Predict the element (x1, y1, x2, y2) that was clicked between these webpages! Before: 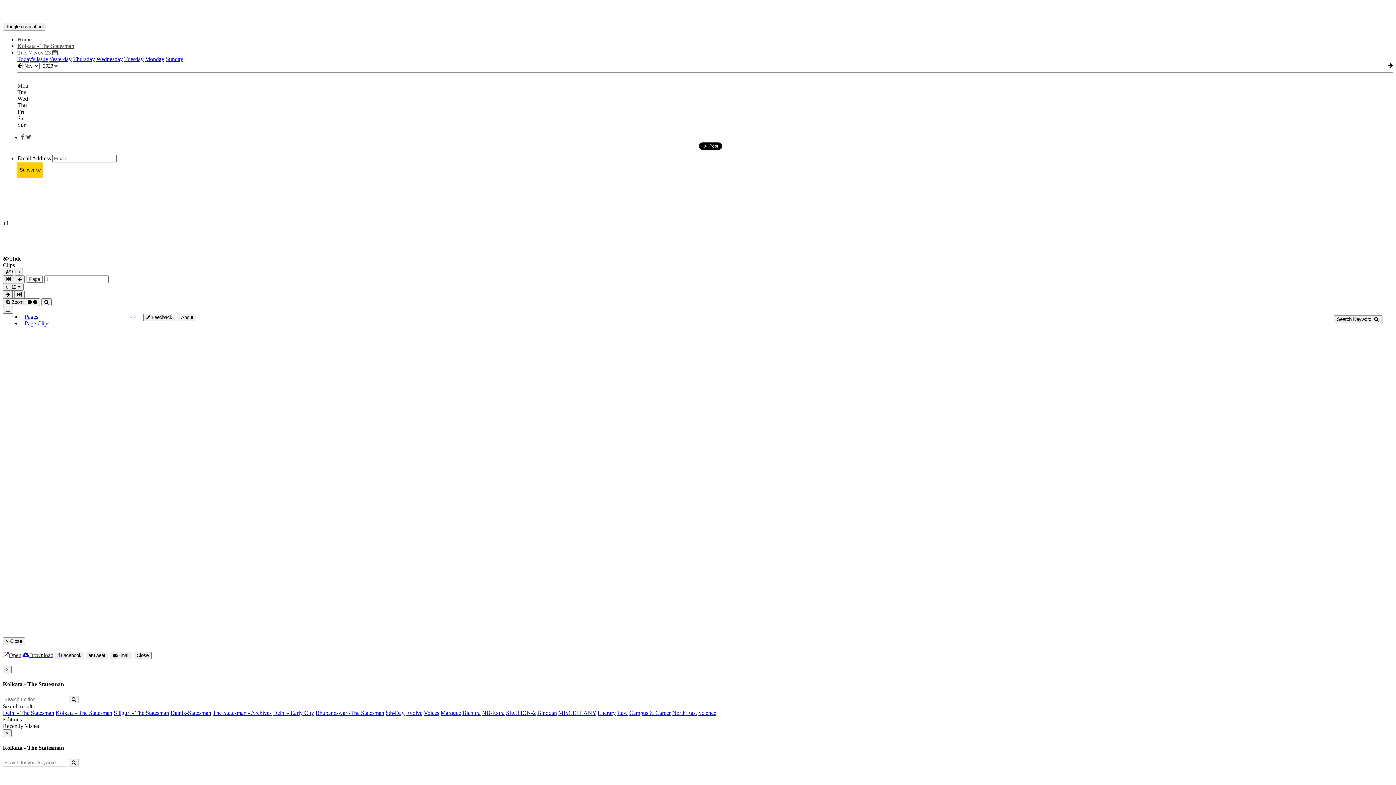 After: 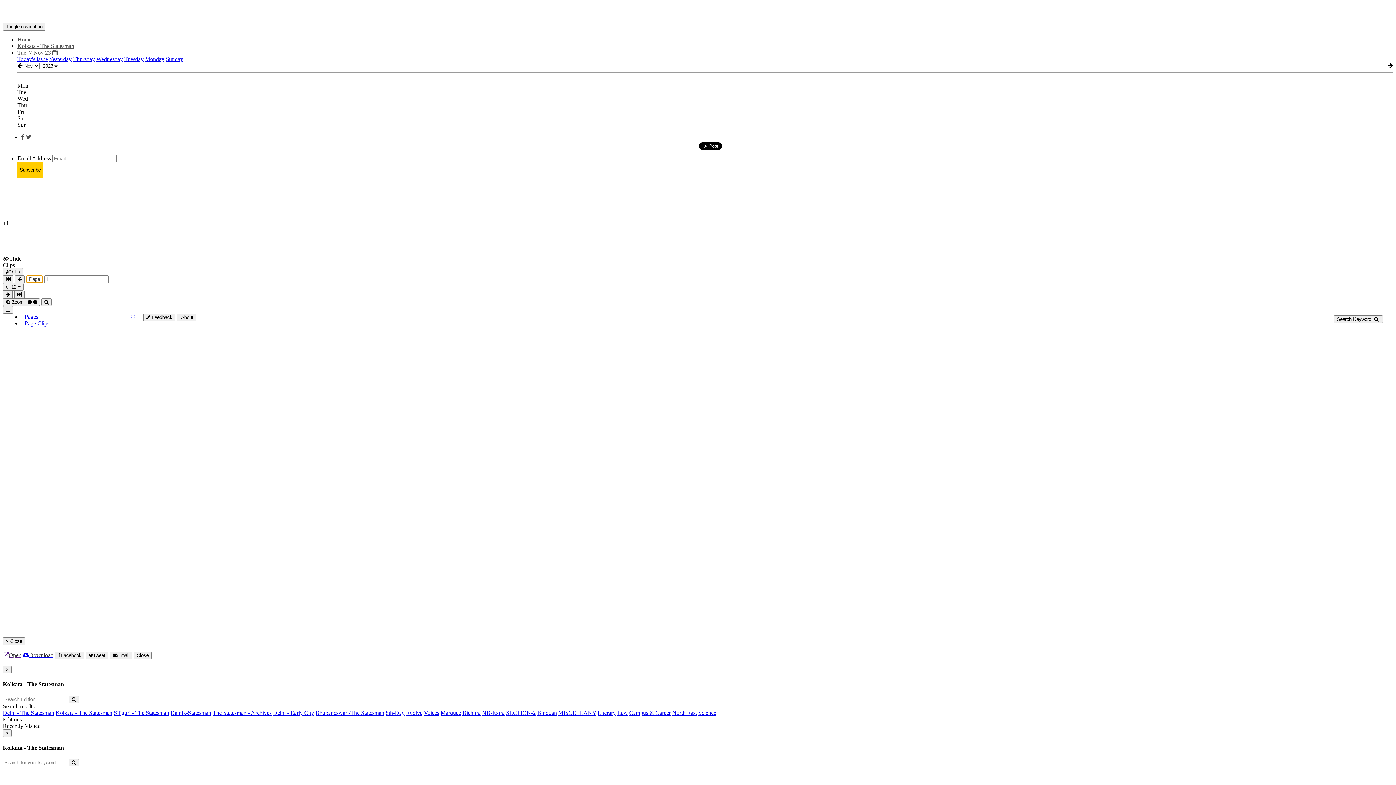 Action: label: Page bbox: (26, 275, 42, 283)